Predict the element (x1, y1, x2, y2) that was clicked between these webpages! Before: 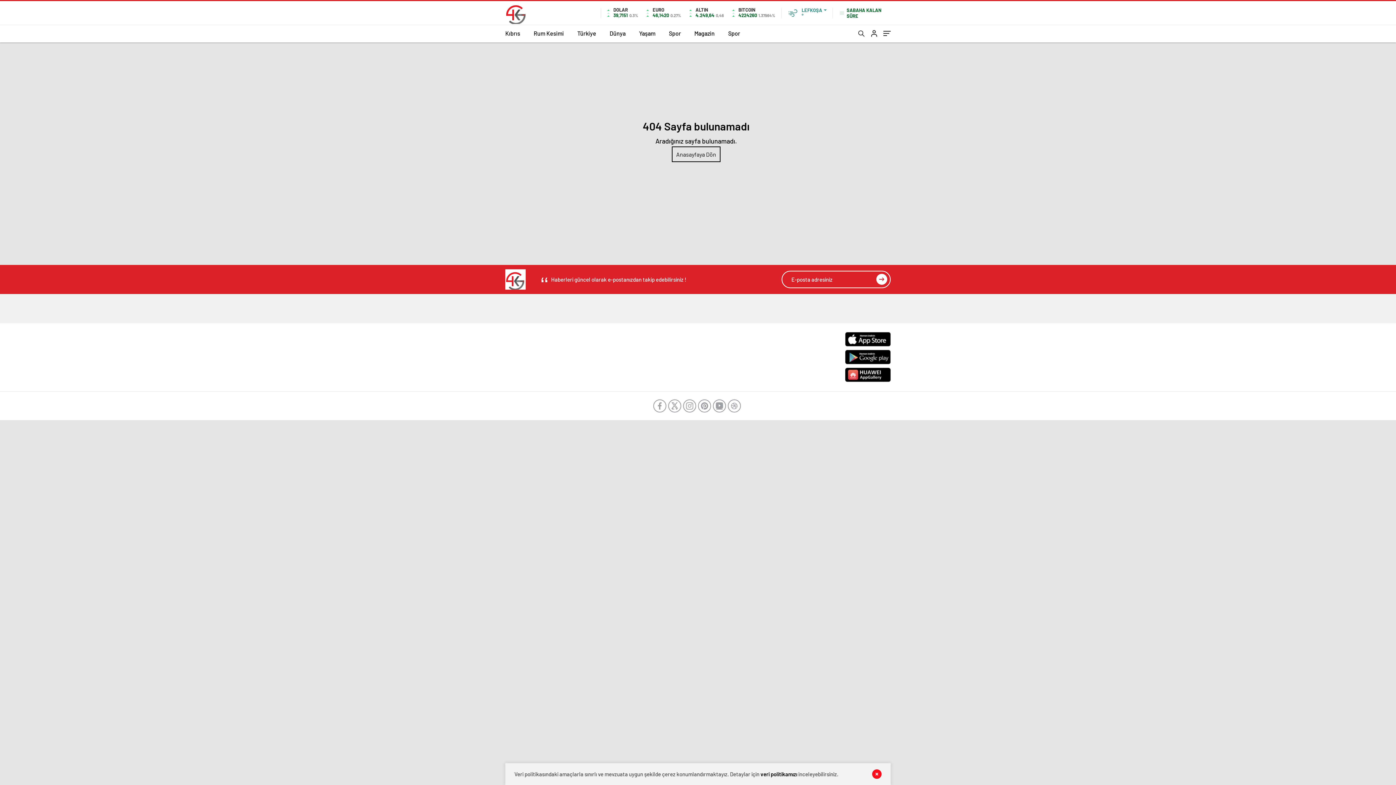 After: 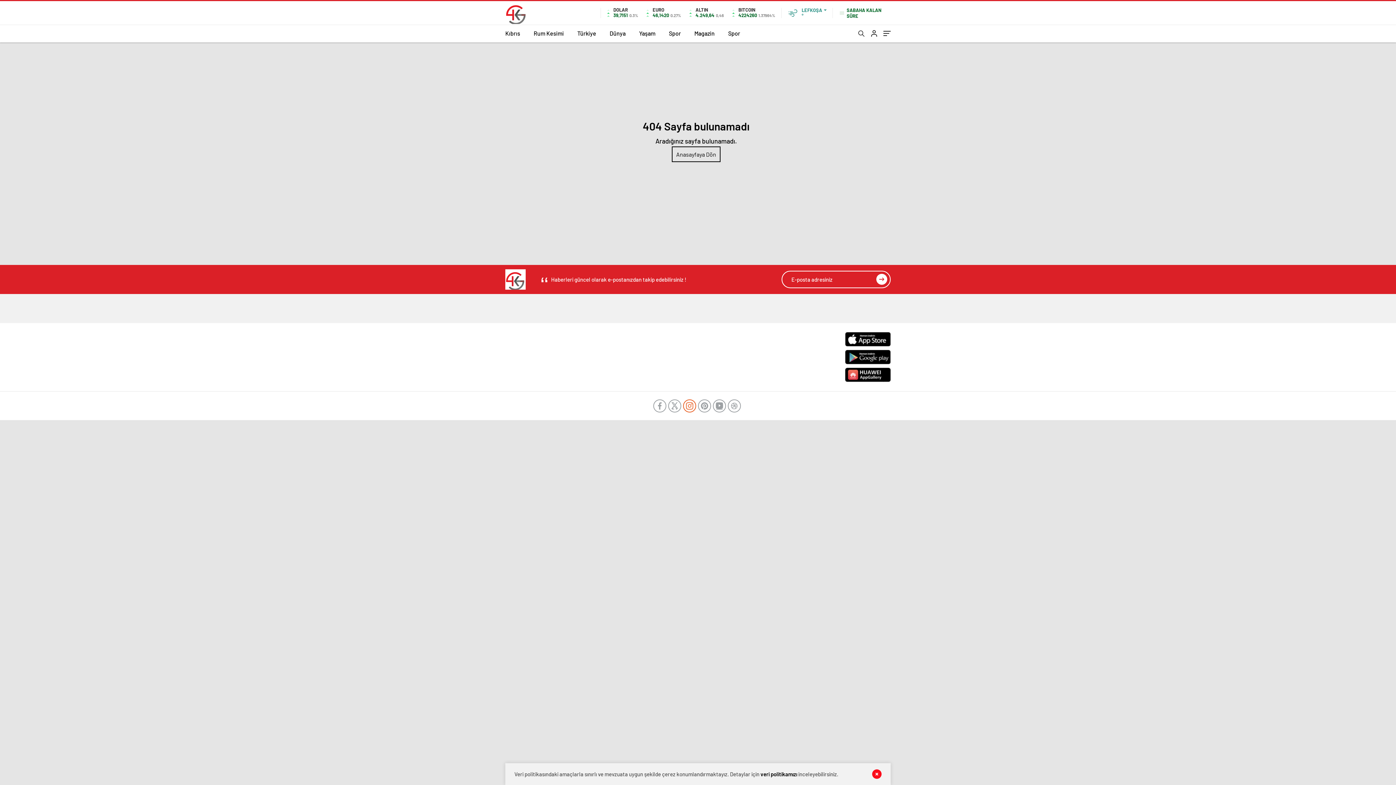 Action: bbox: (683, 399, 696, 412)